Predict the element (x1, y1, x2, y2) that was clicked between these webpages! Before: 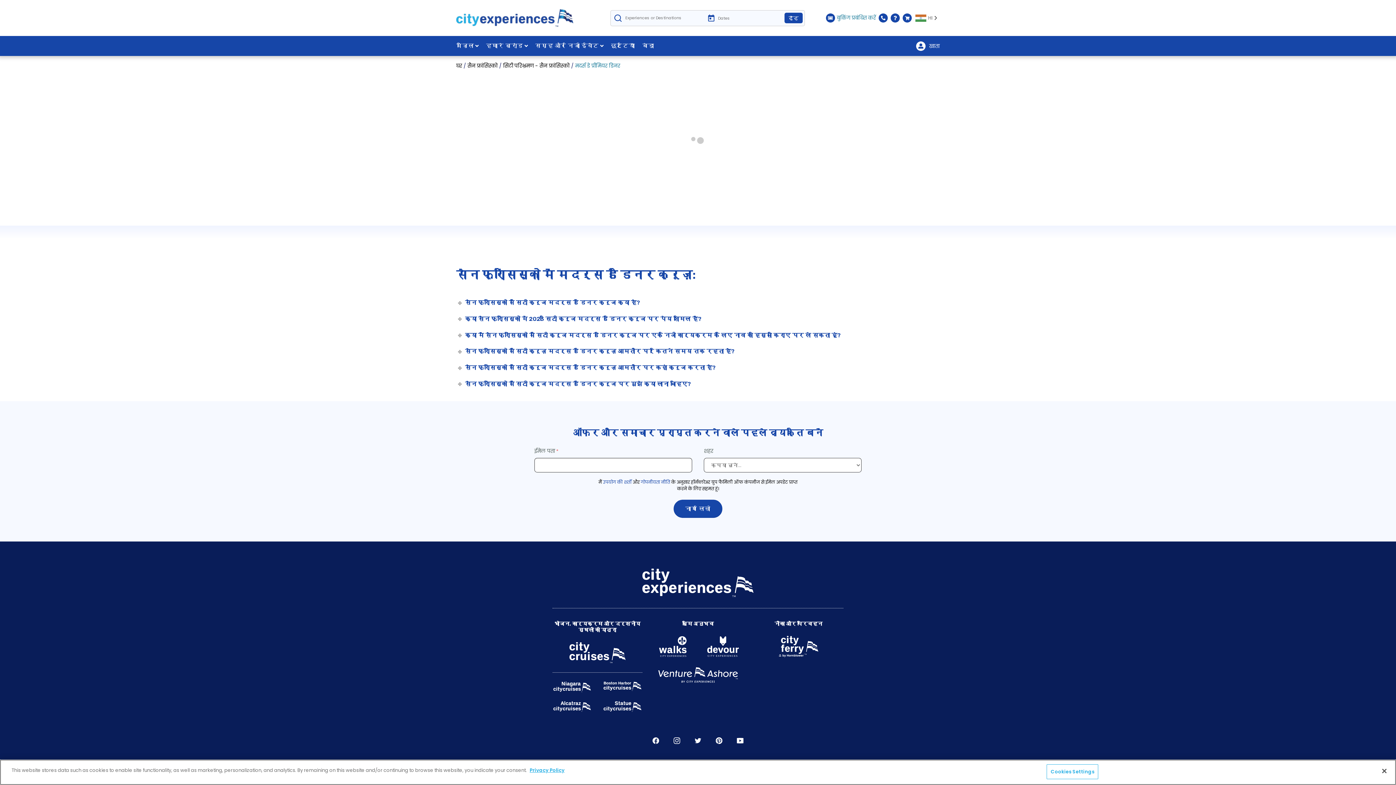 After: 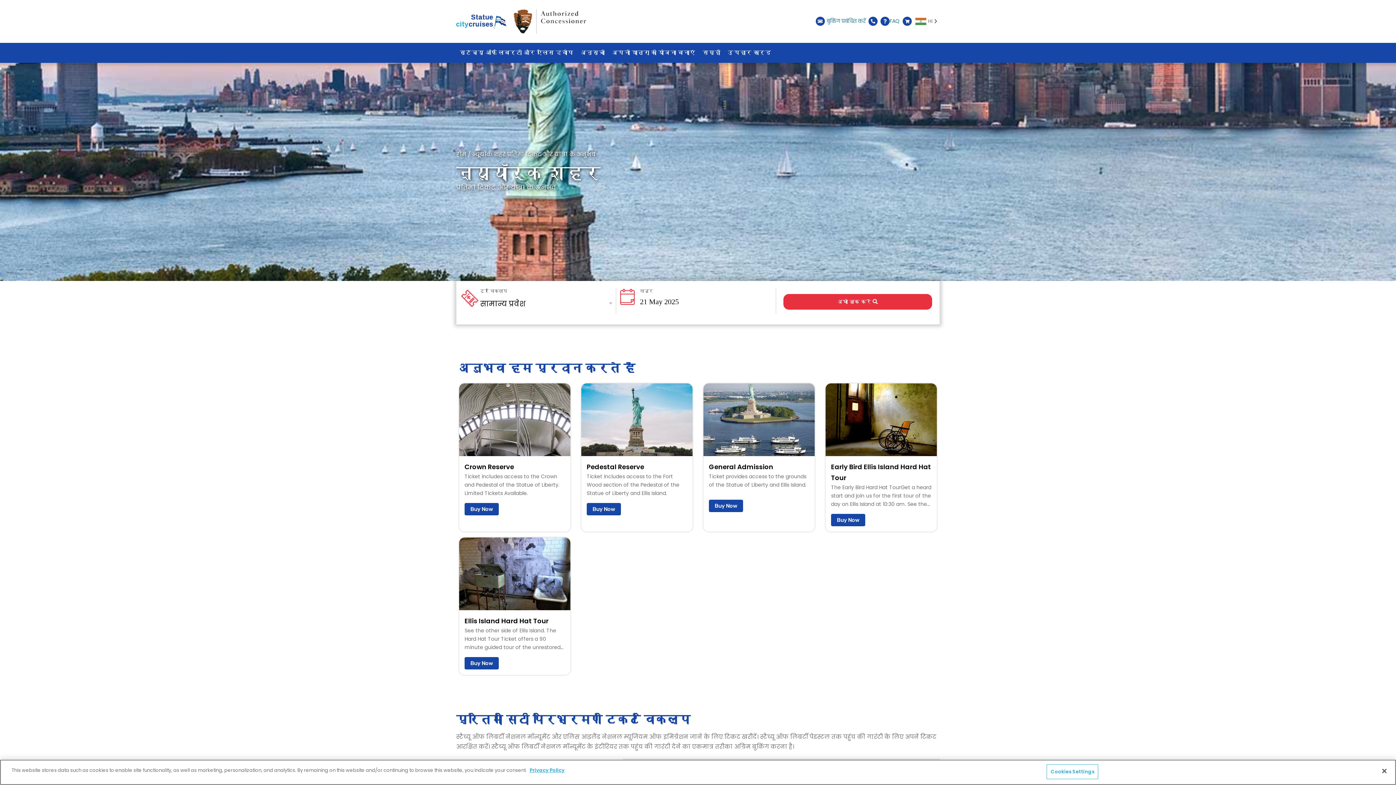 Action: bbox: (603, 707, 642, 714)